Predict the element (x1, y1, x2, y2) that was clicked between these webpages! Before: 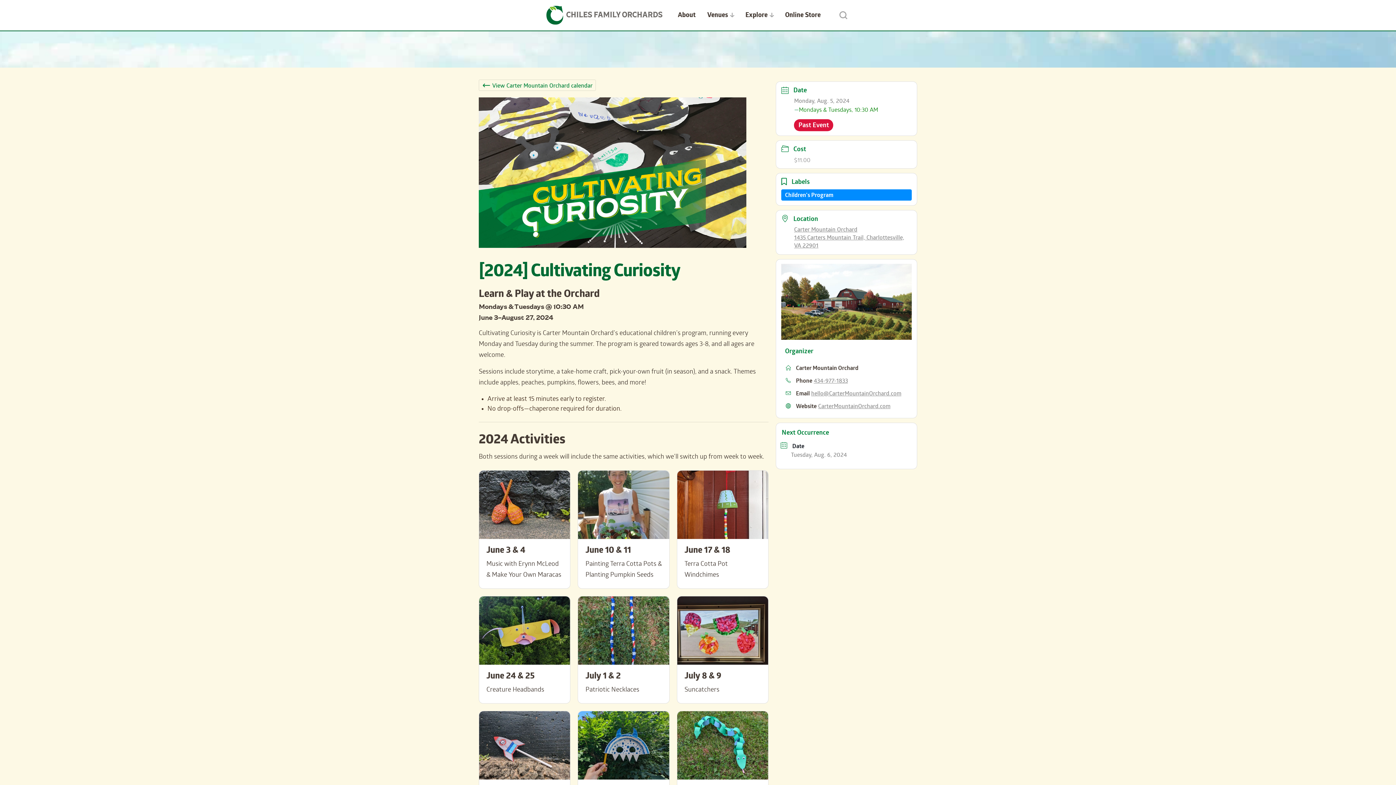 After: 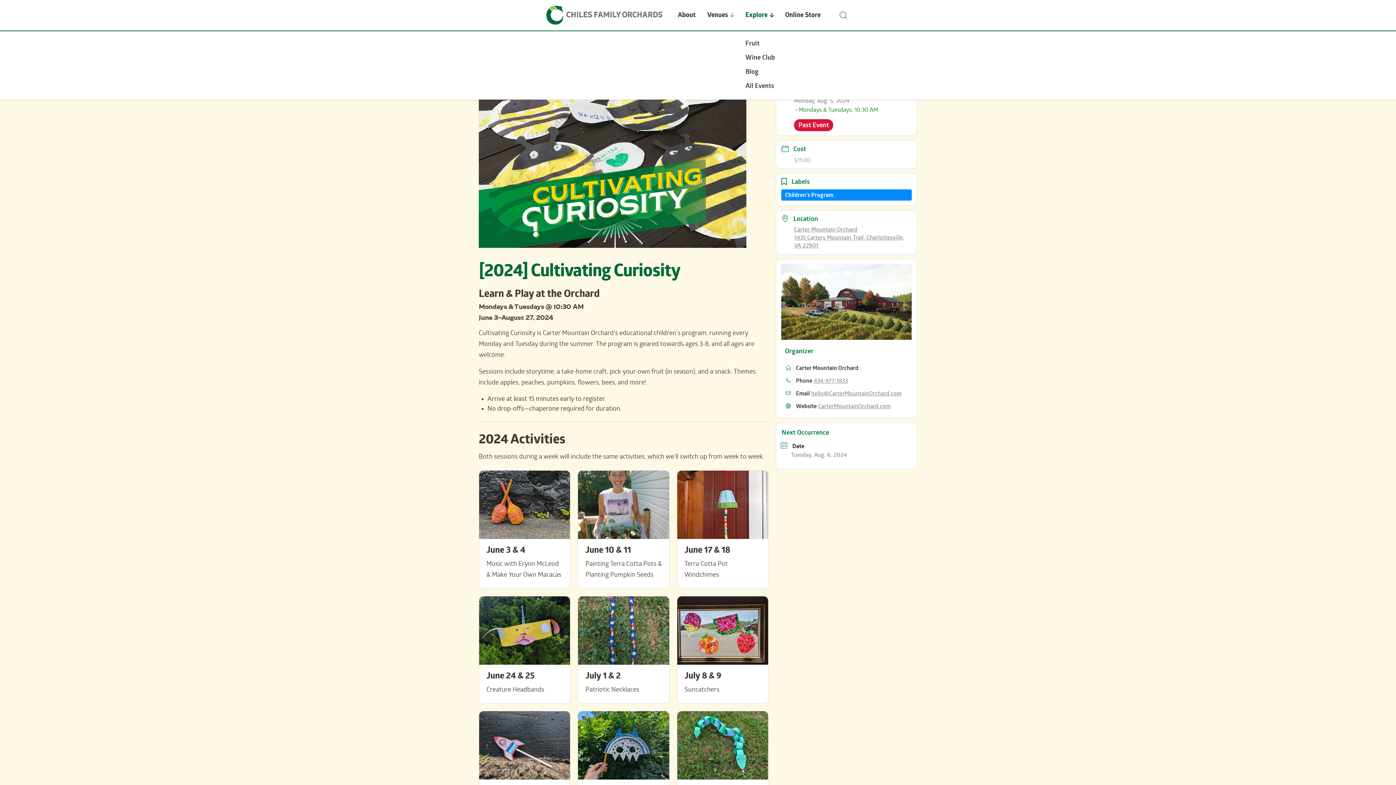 Action: label: Explore bbox: (739, 1, 779, 30)